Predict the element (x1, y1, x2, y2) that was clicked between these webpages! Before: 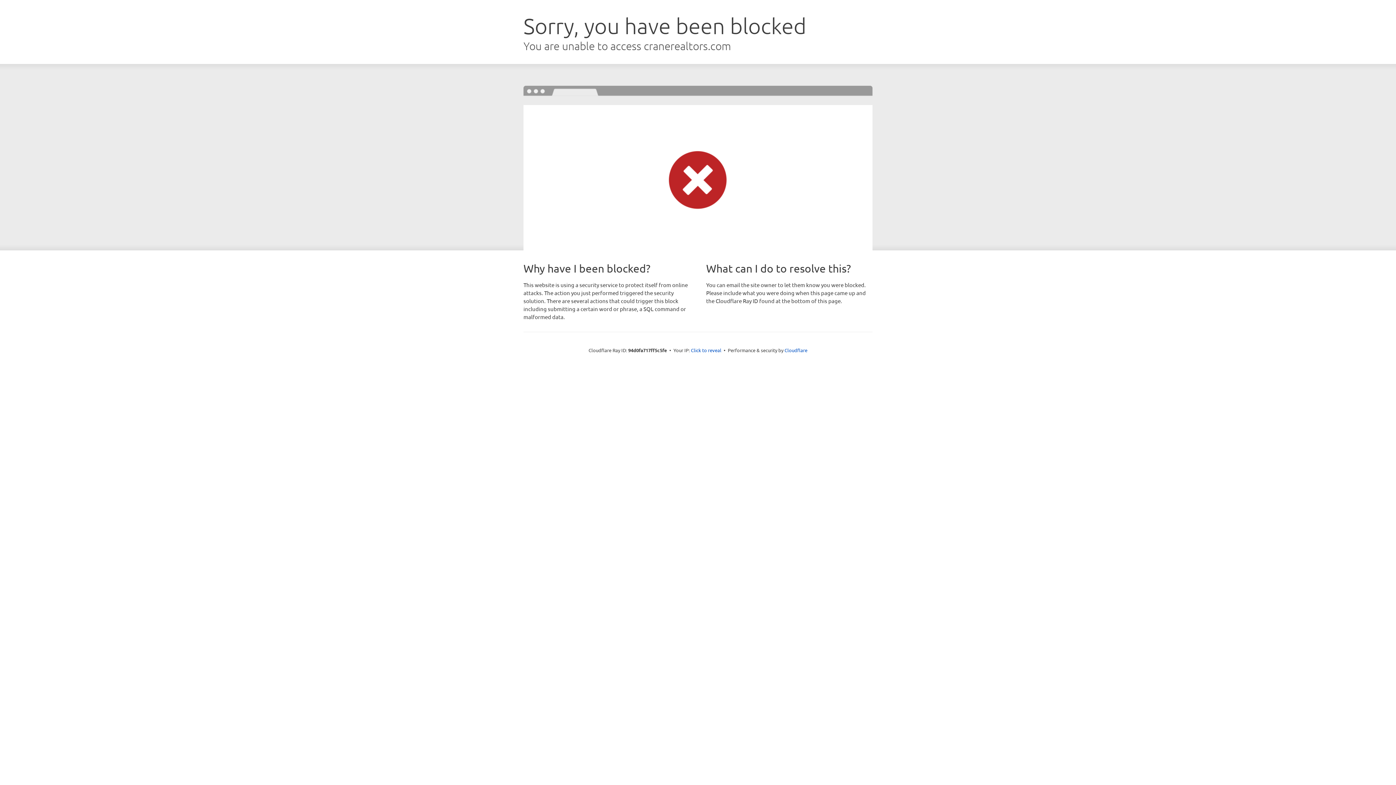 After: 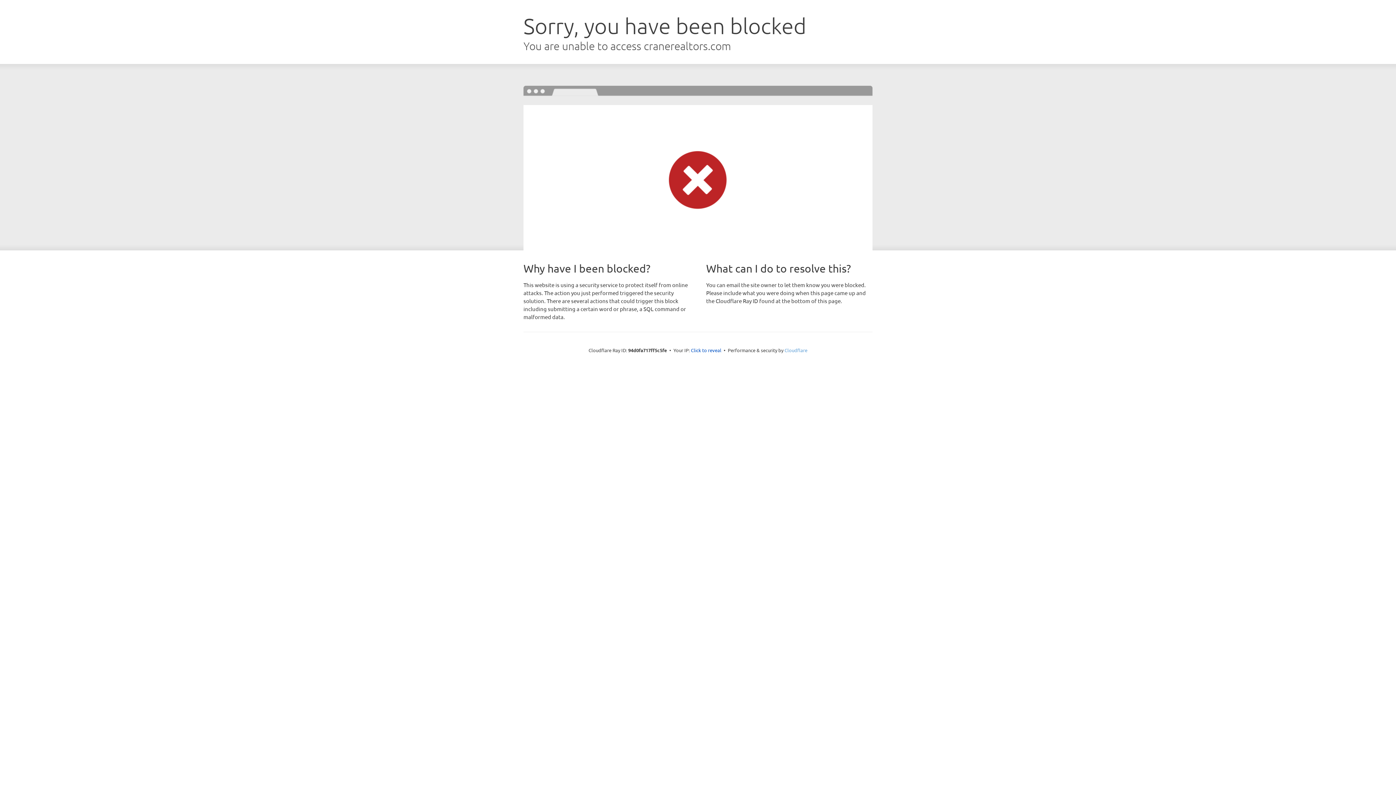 Action: bbox: (784, 347, 807, 353) label: Cloudflare